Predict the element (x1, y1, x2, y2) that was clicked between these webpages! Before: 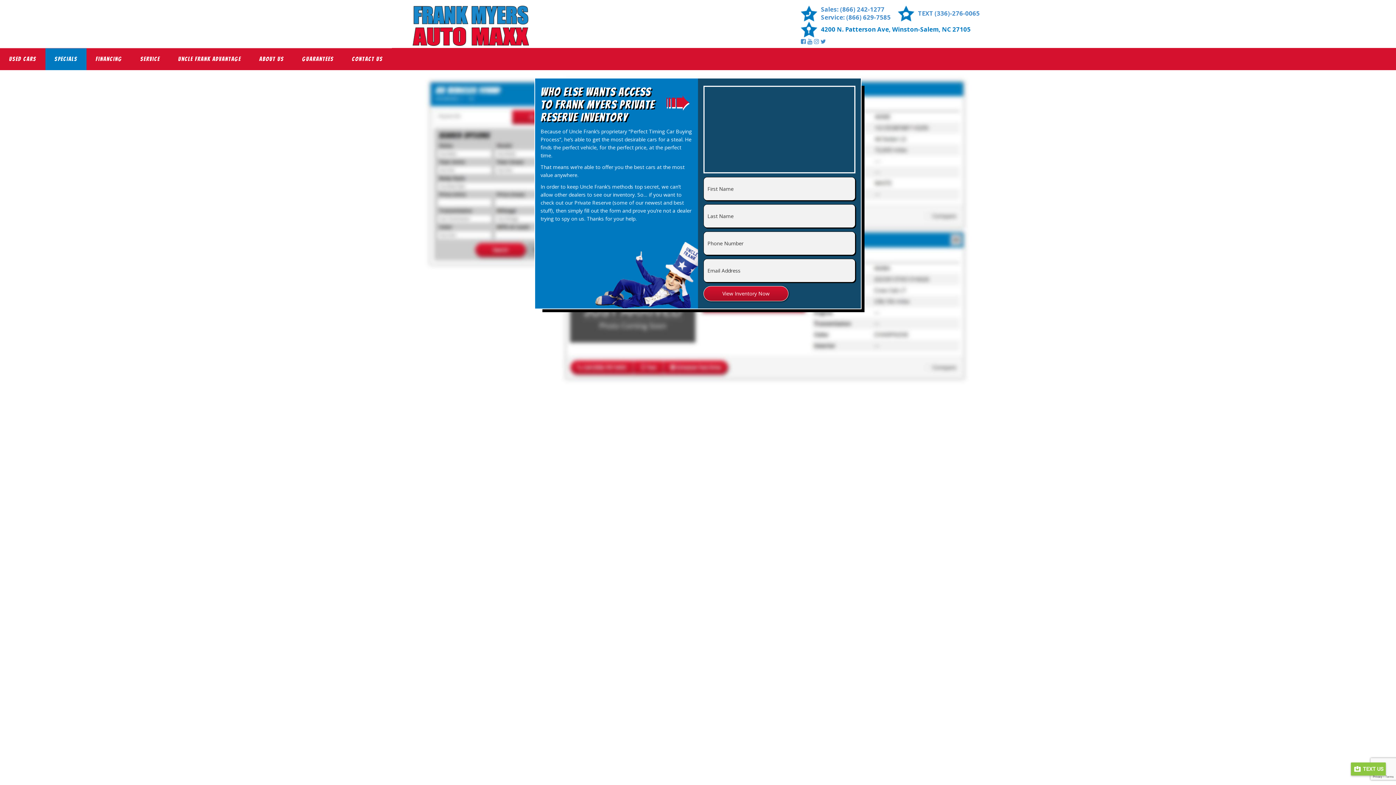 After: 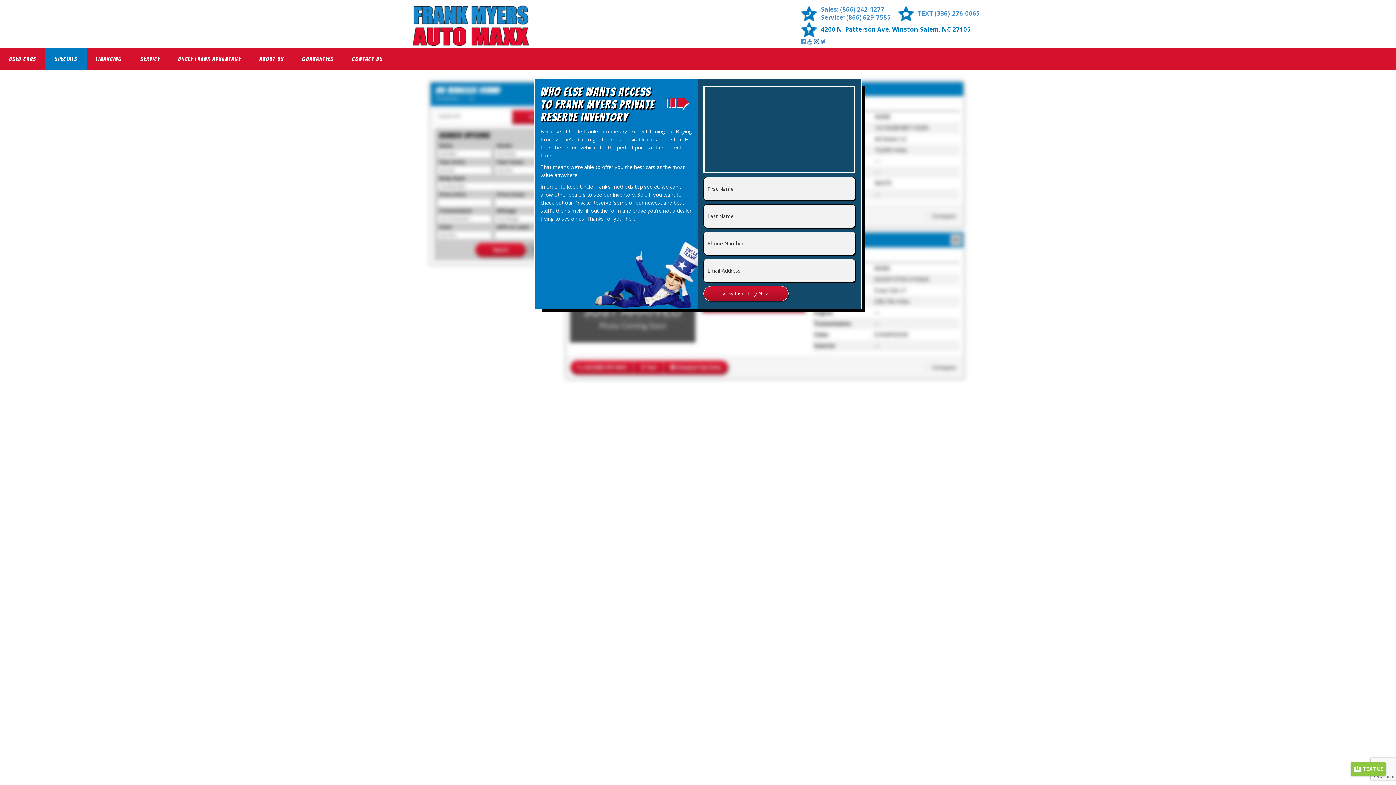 Action: bbox: (814, 37, 819, 45)